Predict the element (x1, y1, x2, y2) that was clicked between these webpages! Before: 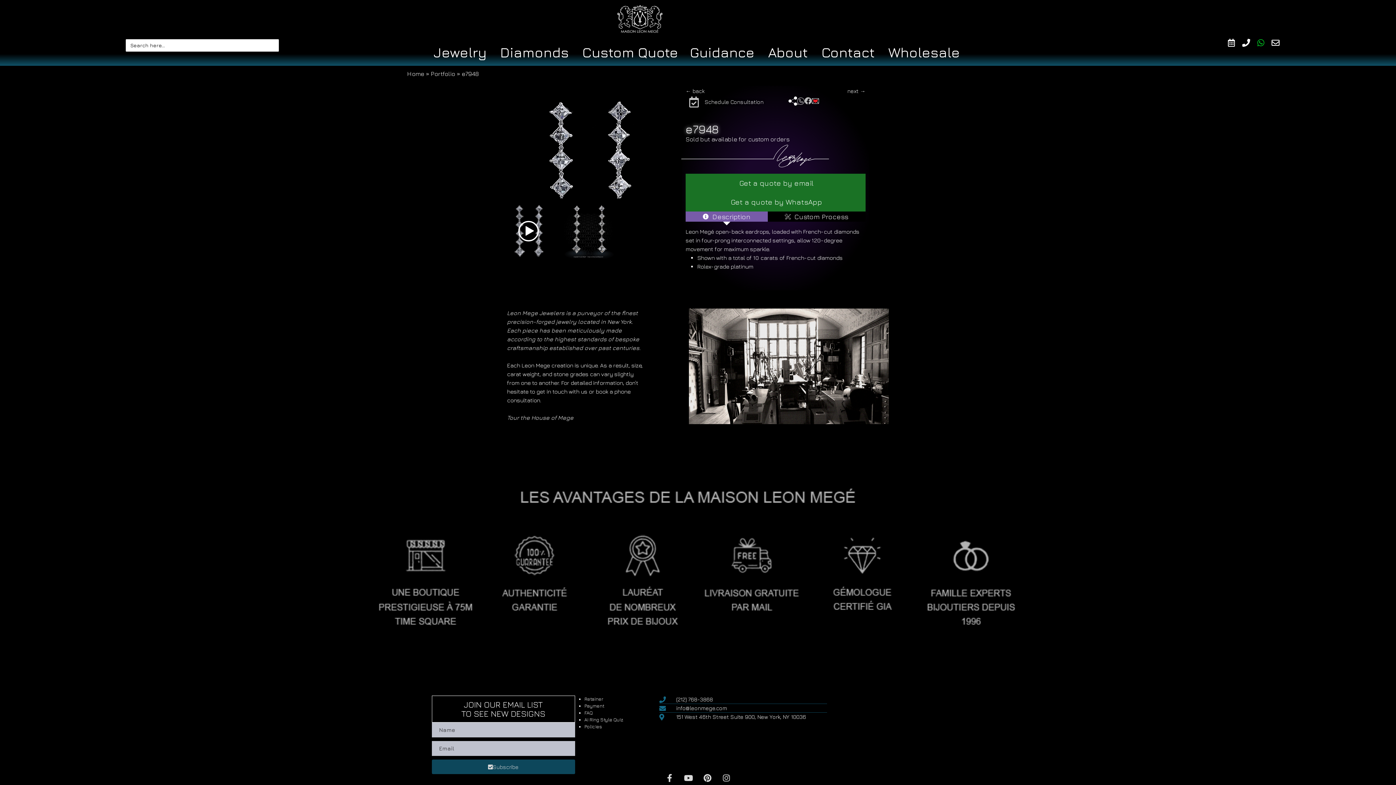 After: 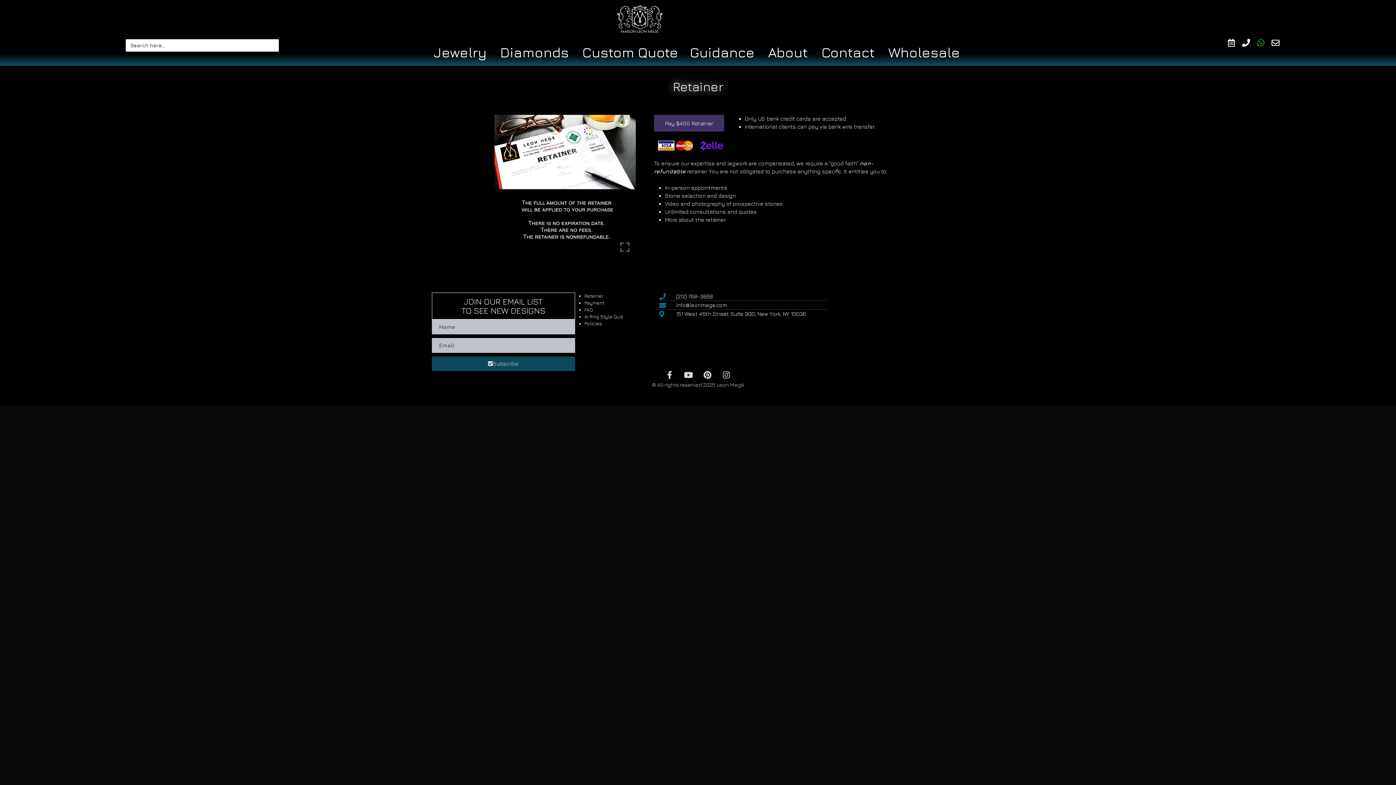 Action: label: Retainer bbox: (584, 696, 603, 702)